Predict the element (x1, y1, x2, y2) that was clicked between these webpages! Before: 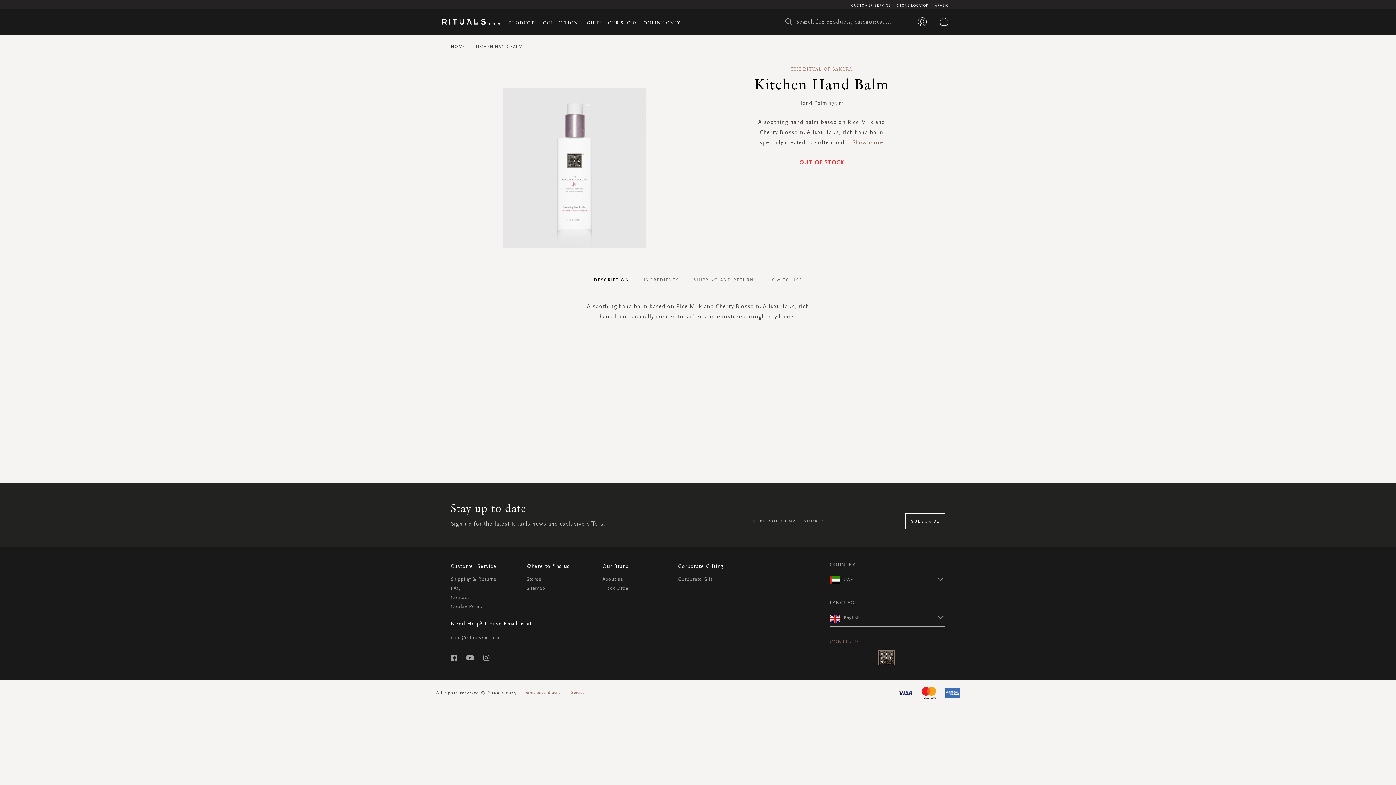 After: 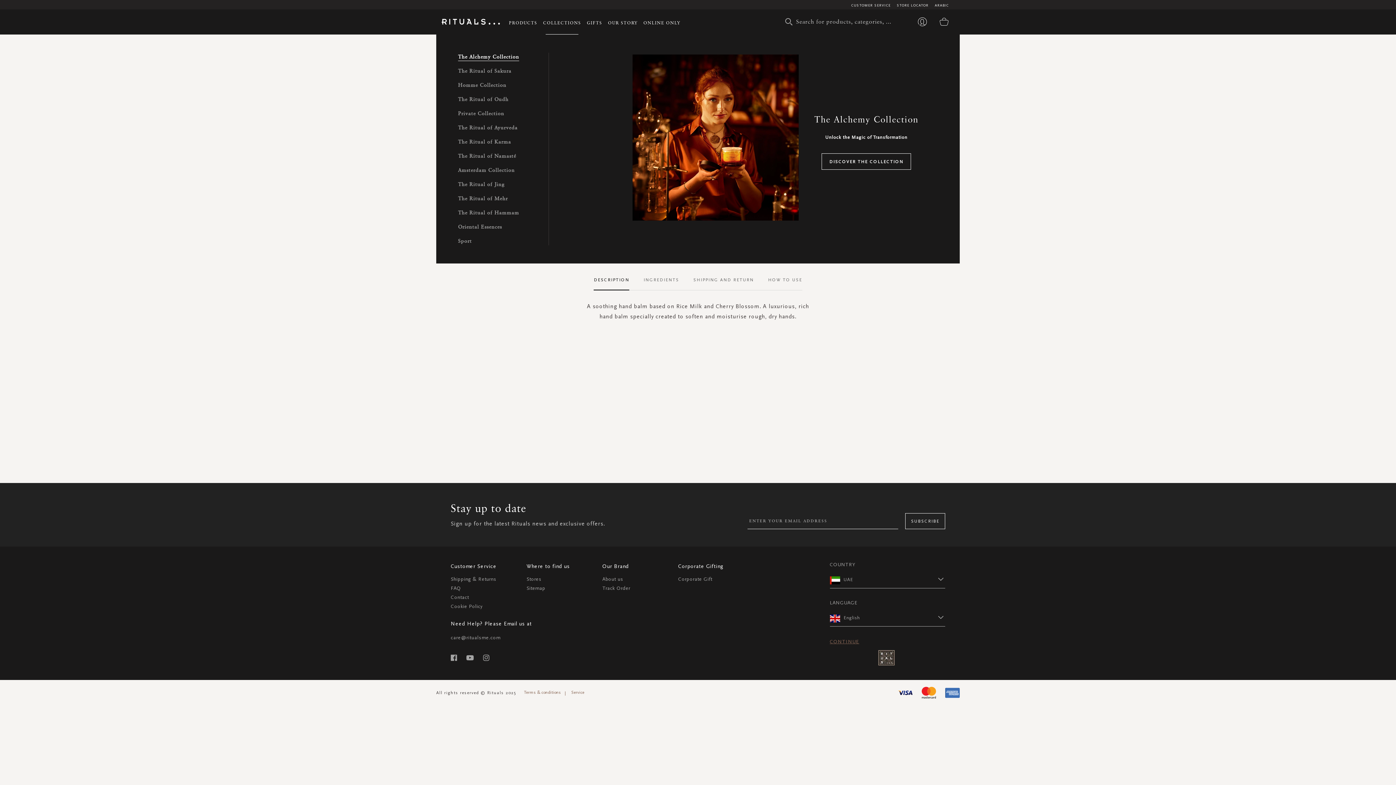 Action: label: COLLECTIONS bbox: (540, 9, 584, 34)